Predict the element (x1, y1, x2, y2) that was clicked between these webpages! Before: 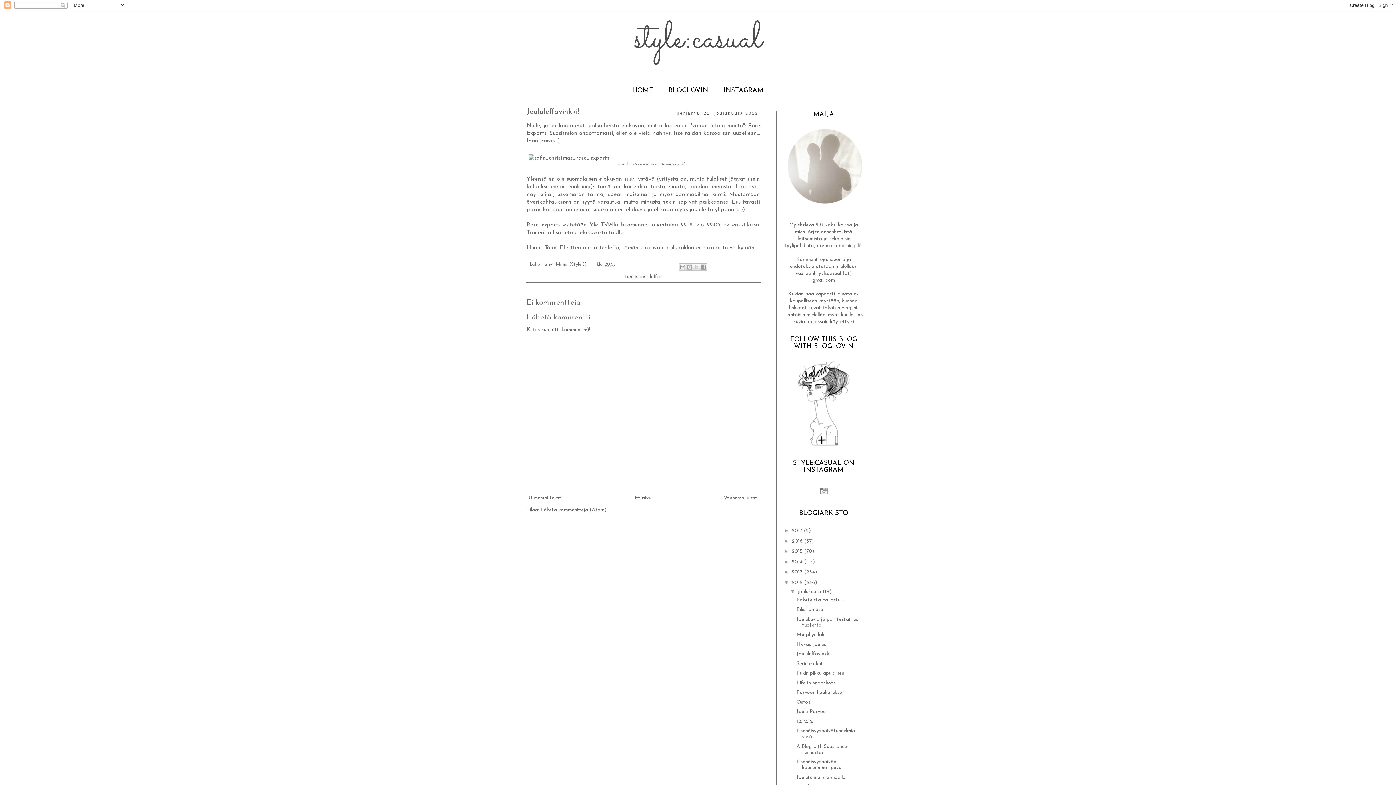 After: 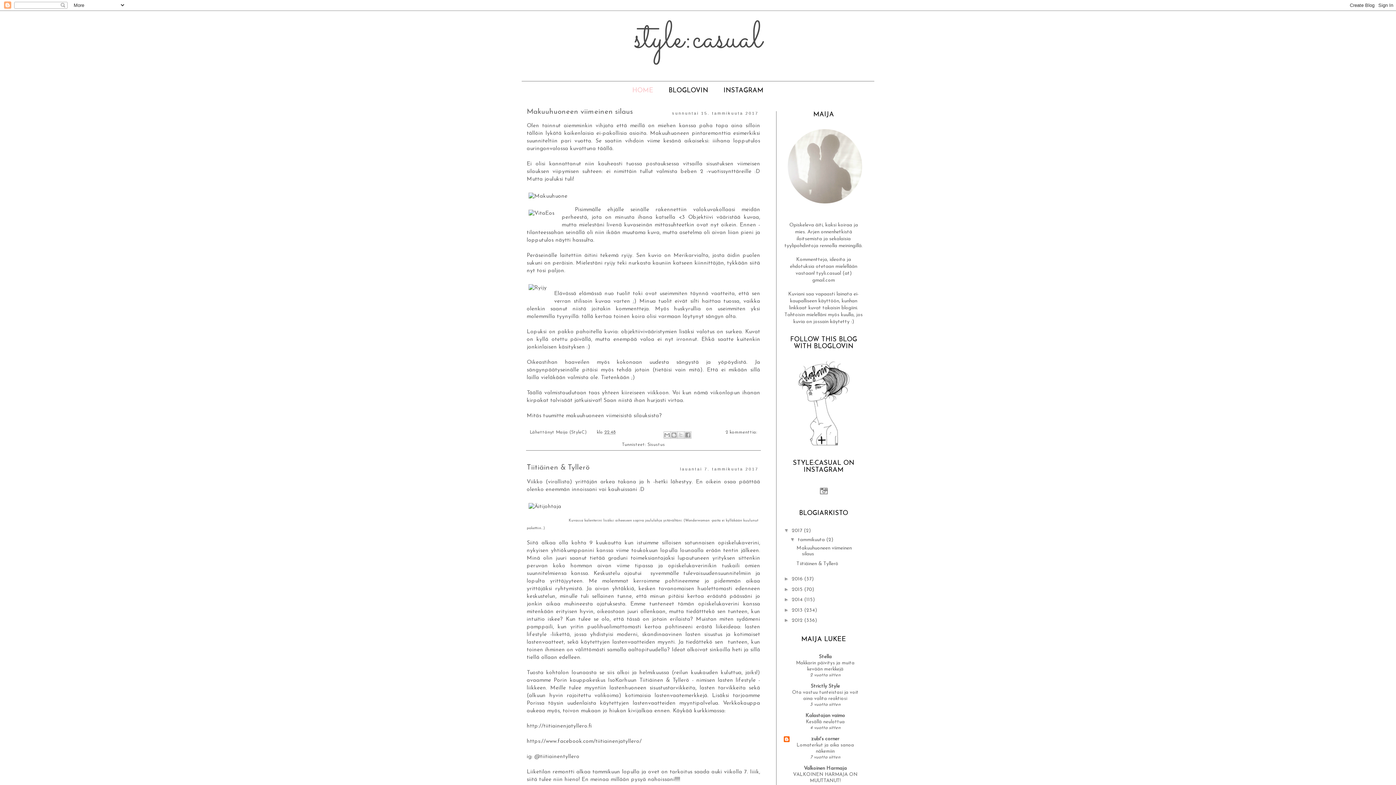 Action: label: Etusivu bbox: (633, 493, 653, 502)